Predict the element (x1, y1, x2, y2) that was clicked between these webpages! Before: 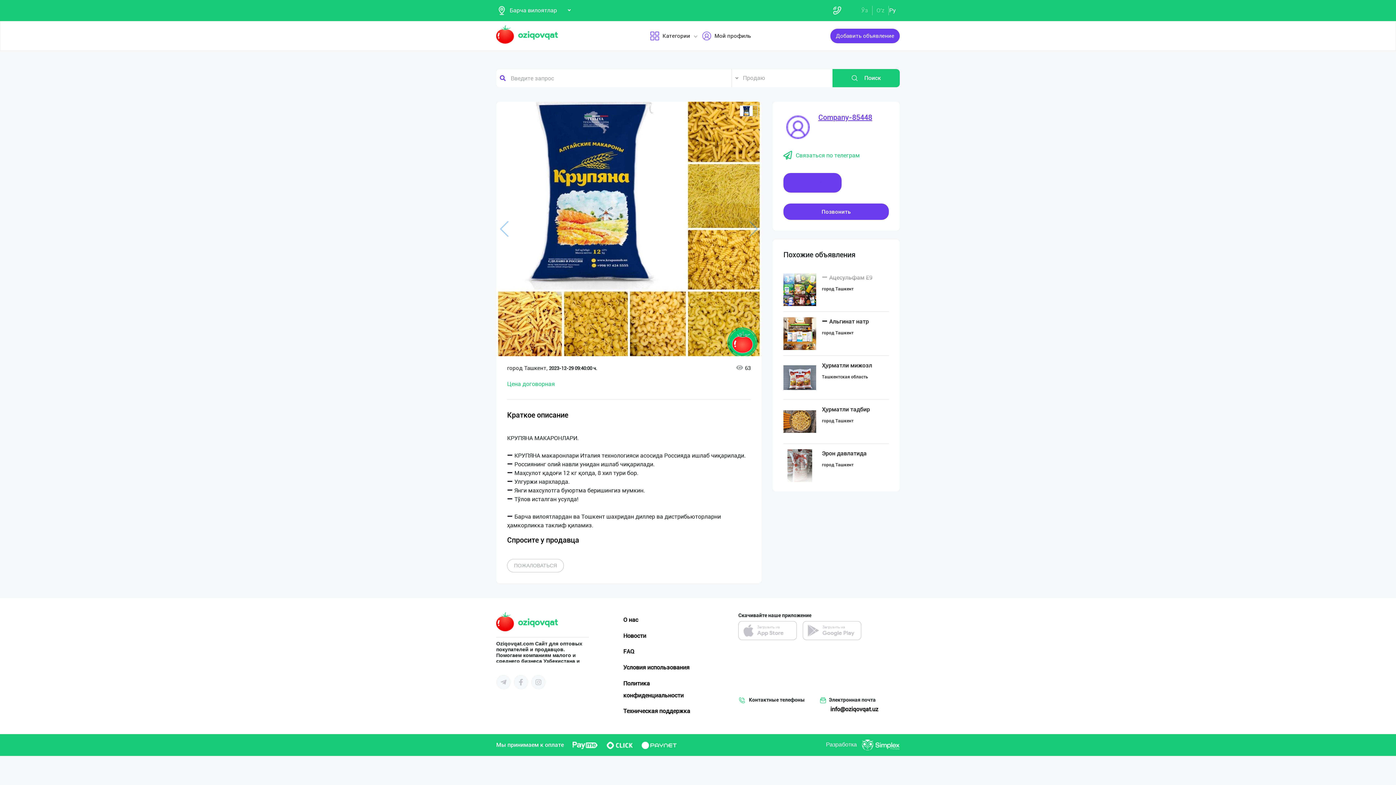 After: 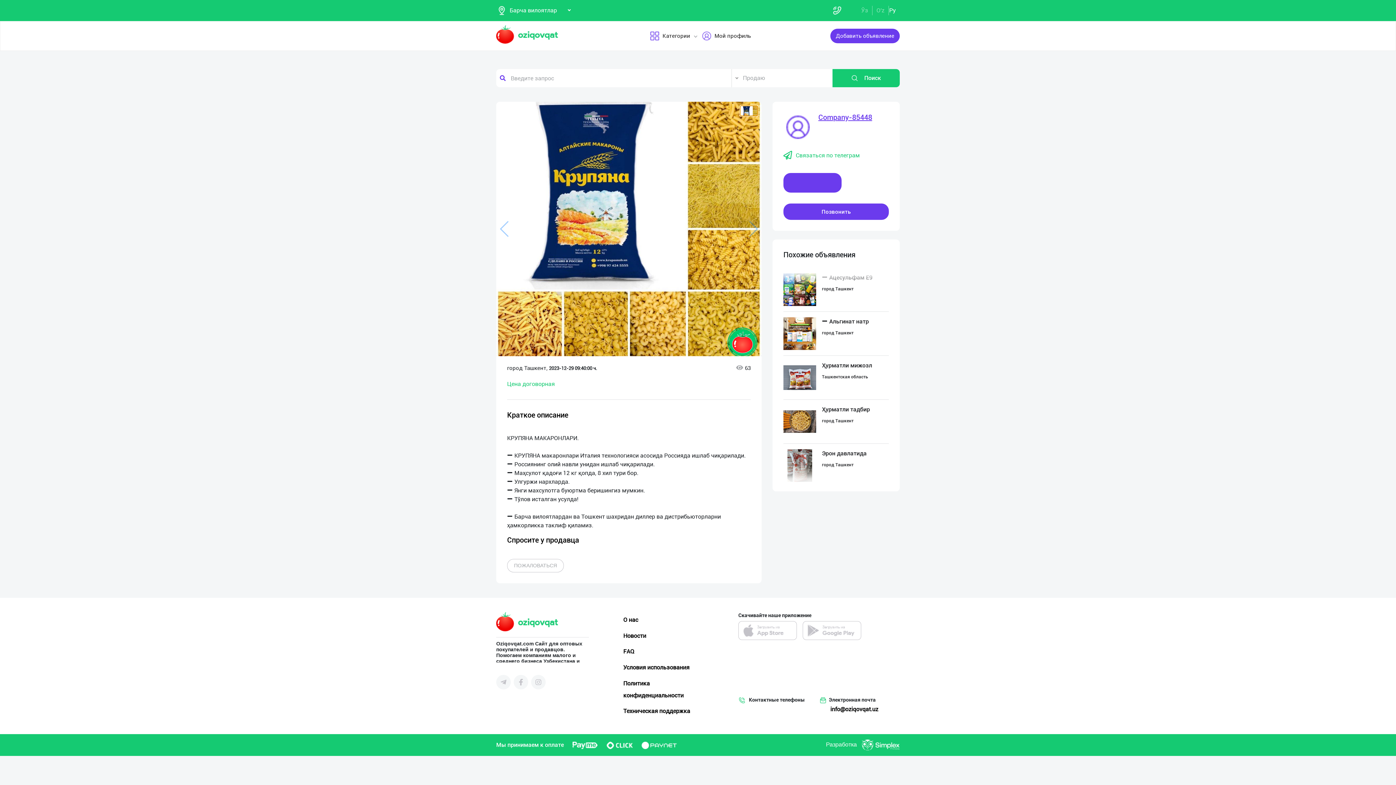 Action: bbox: (740, 105, 758, 116) label: Go to slide 1